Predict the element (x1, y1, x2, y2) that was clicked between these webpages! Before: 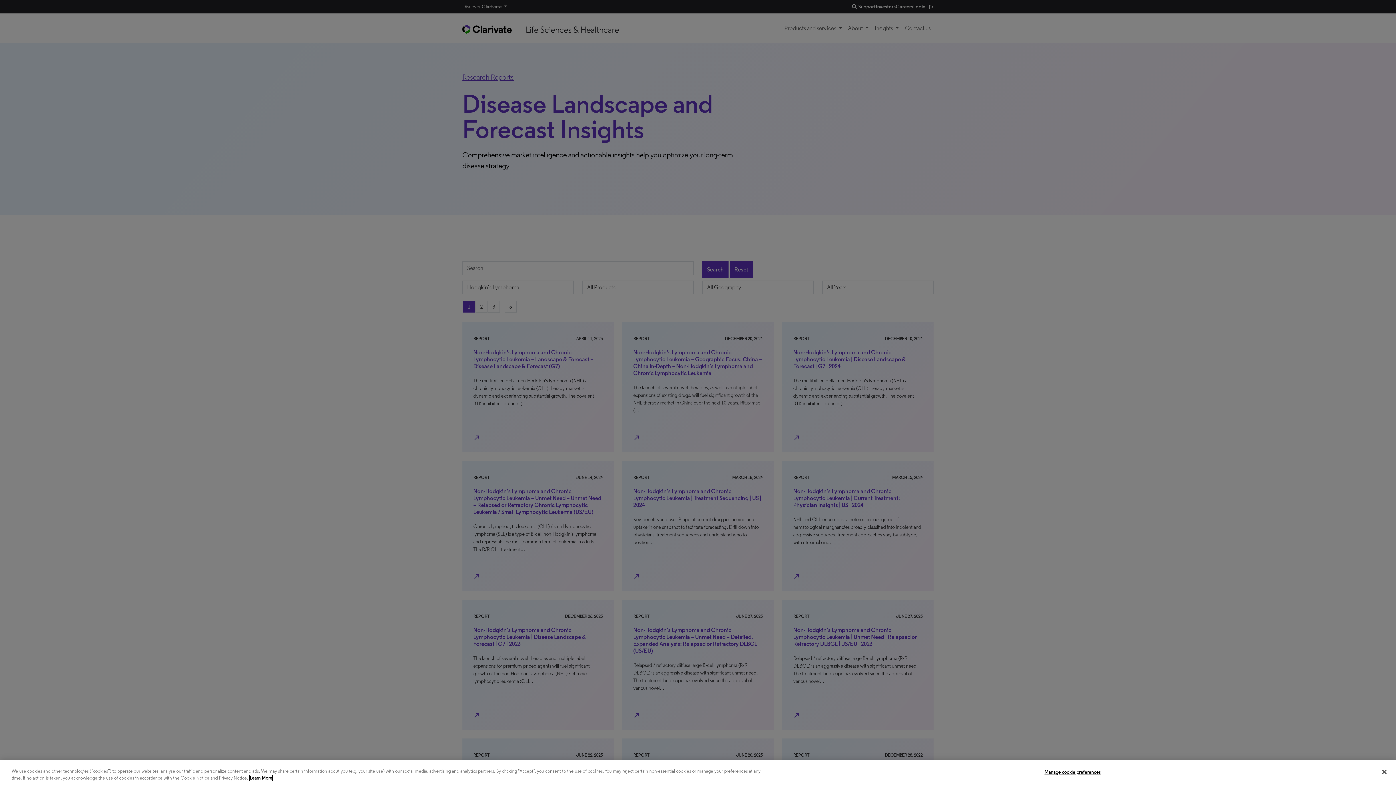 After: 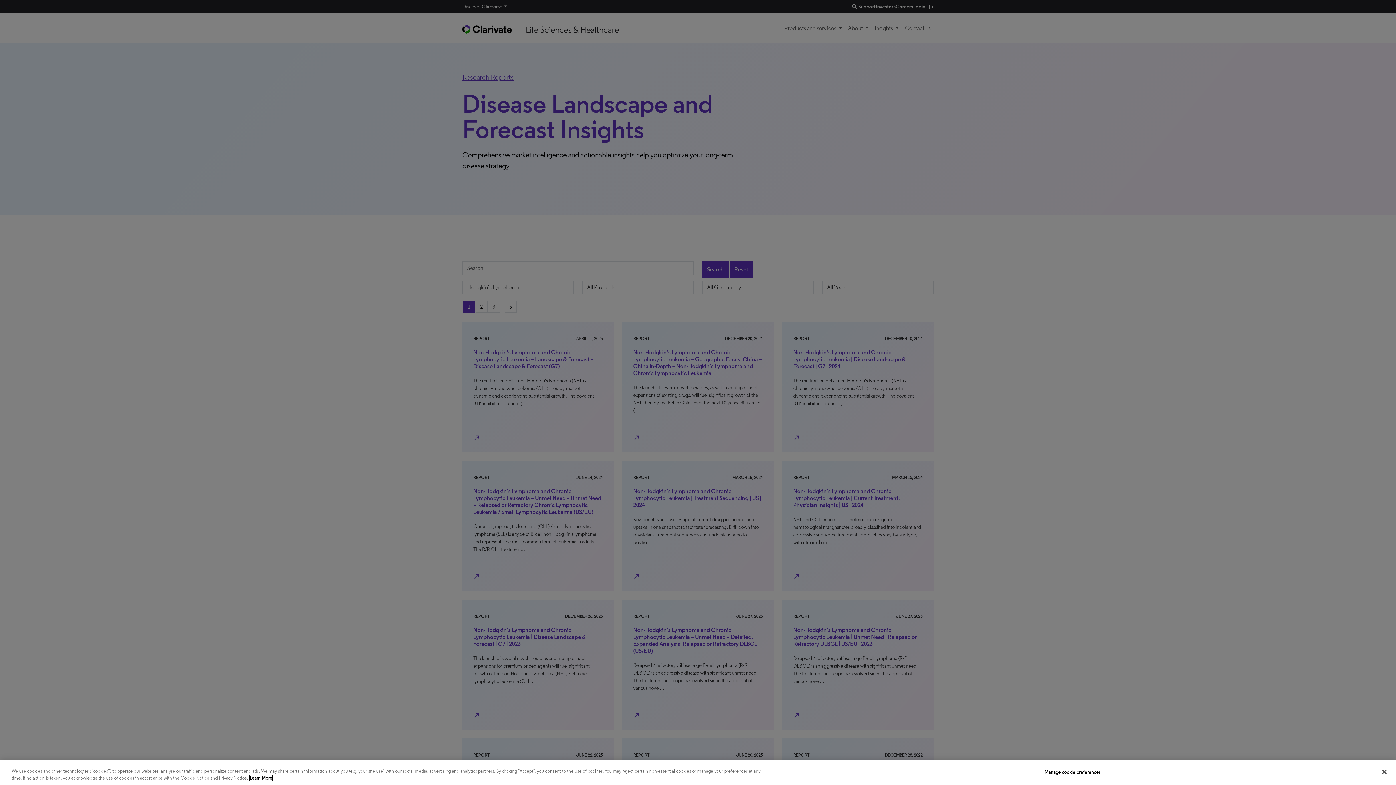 Action: bbox: (249, 775, 272, 781) label: More information about your privacy, opens in a new tab